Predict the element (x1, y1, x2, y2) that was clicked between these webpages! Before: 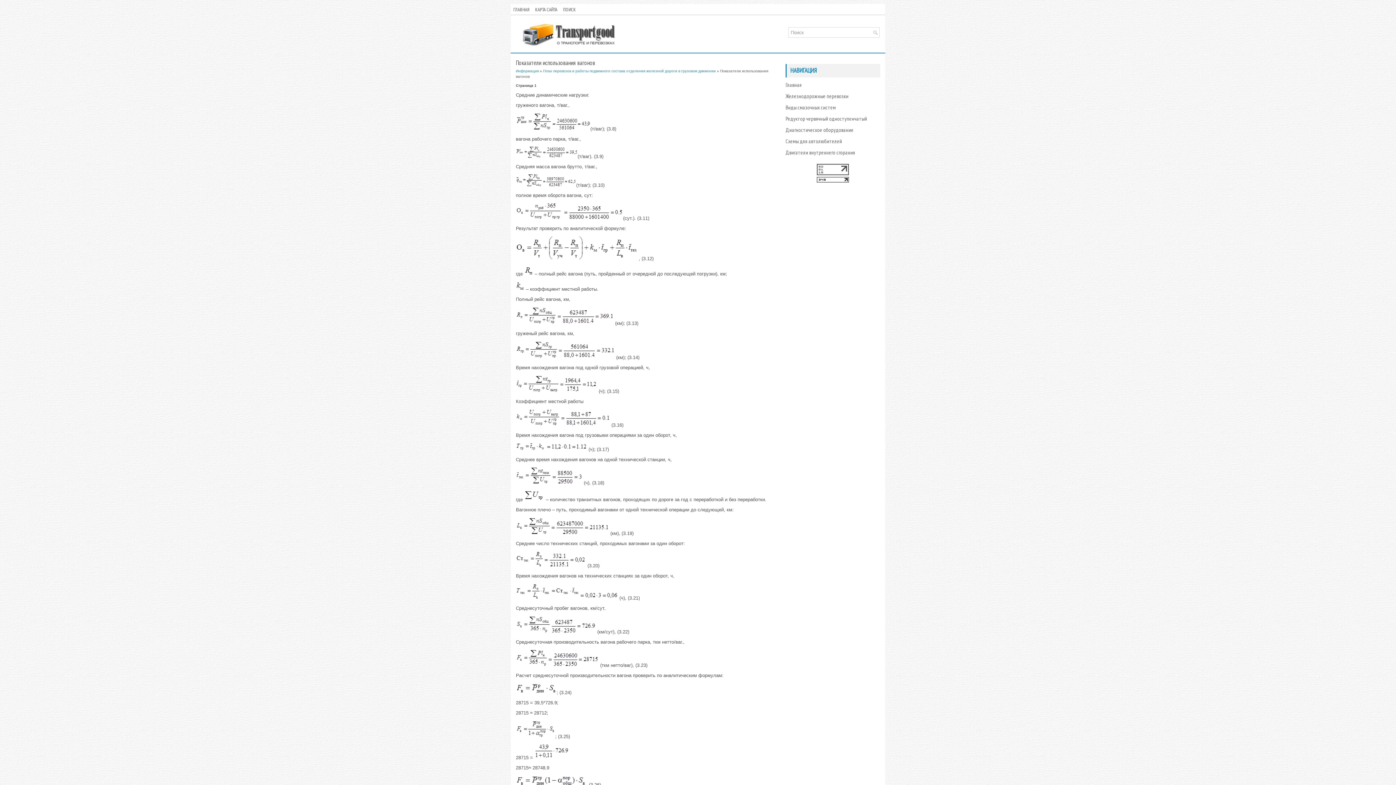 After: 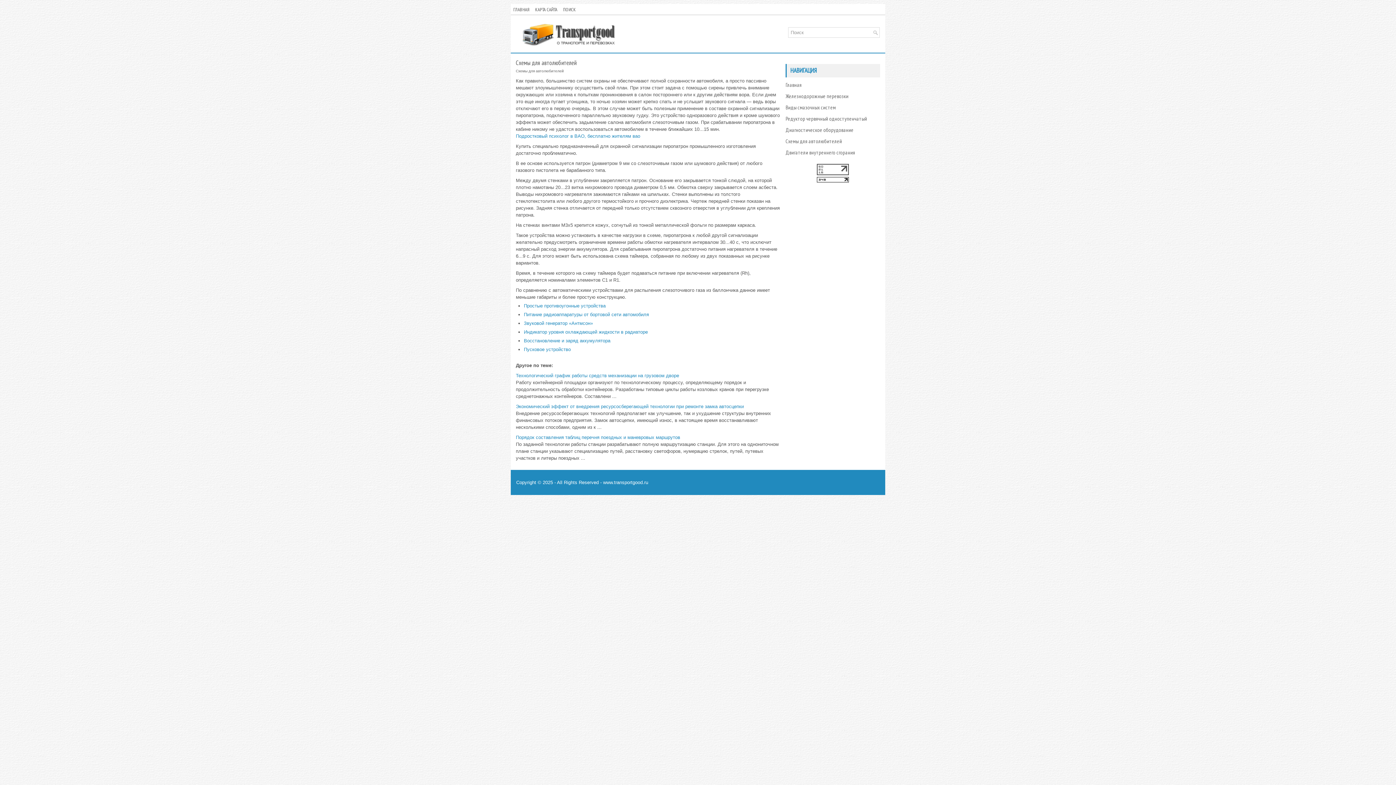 Action: bbox: (785, 137, 842, 144) label: Схемы для автолюбителей